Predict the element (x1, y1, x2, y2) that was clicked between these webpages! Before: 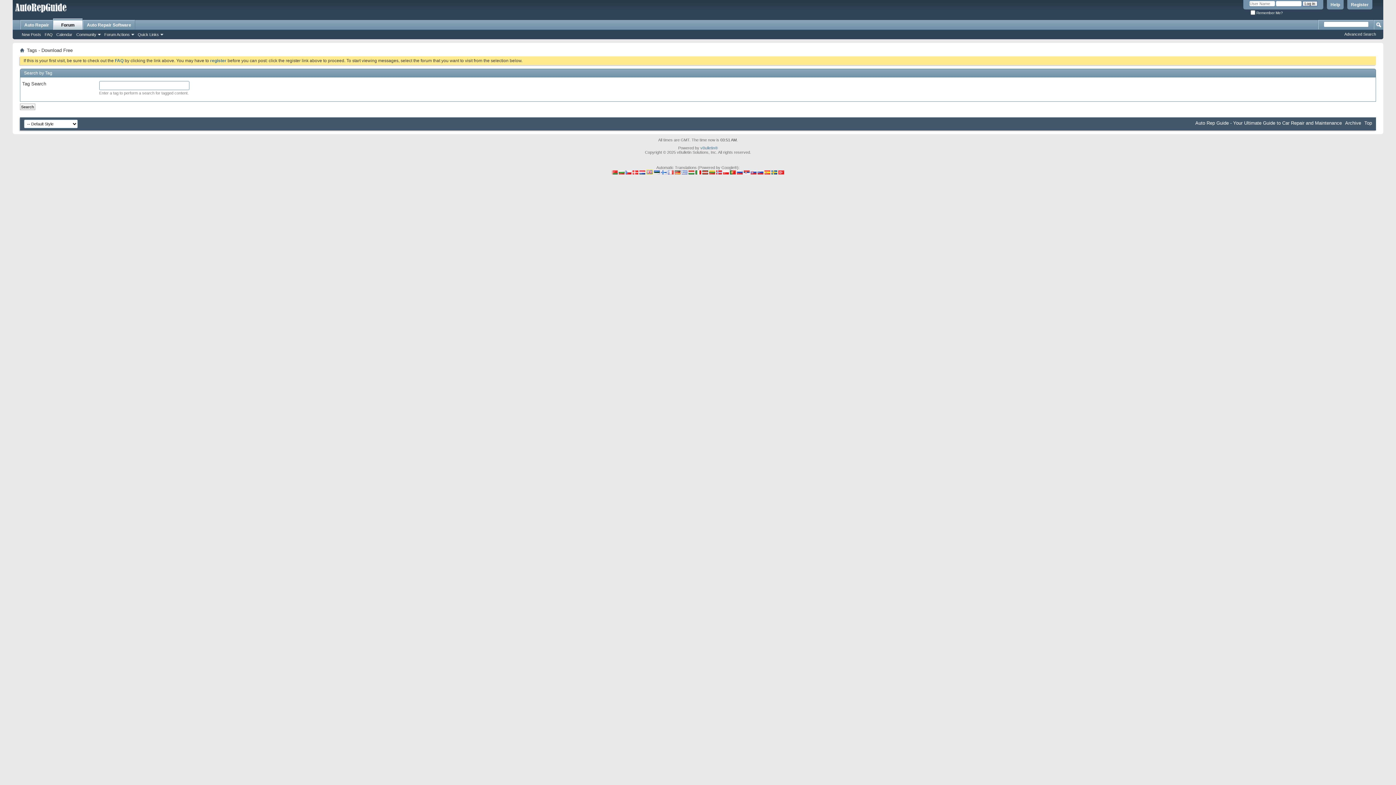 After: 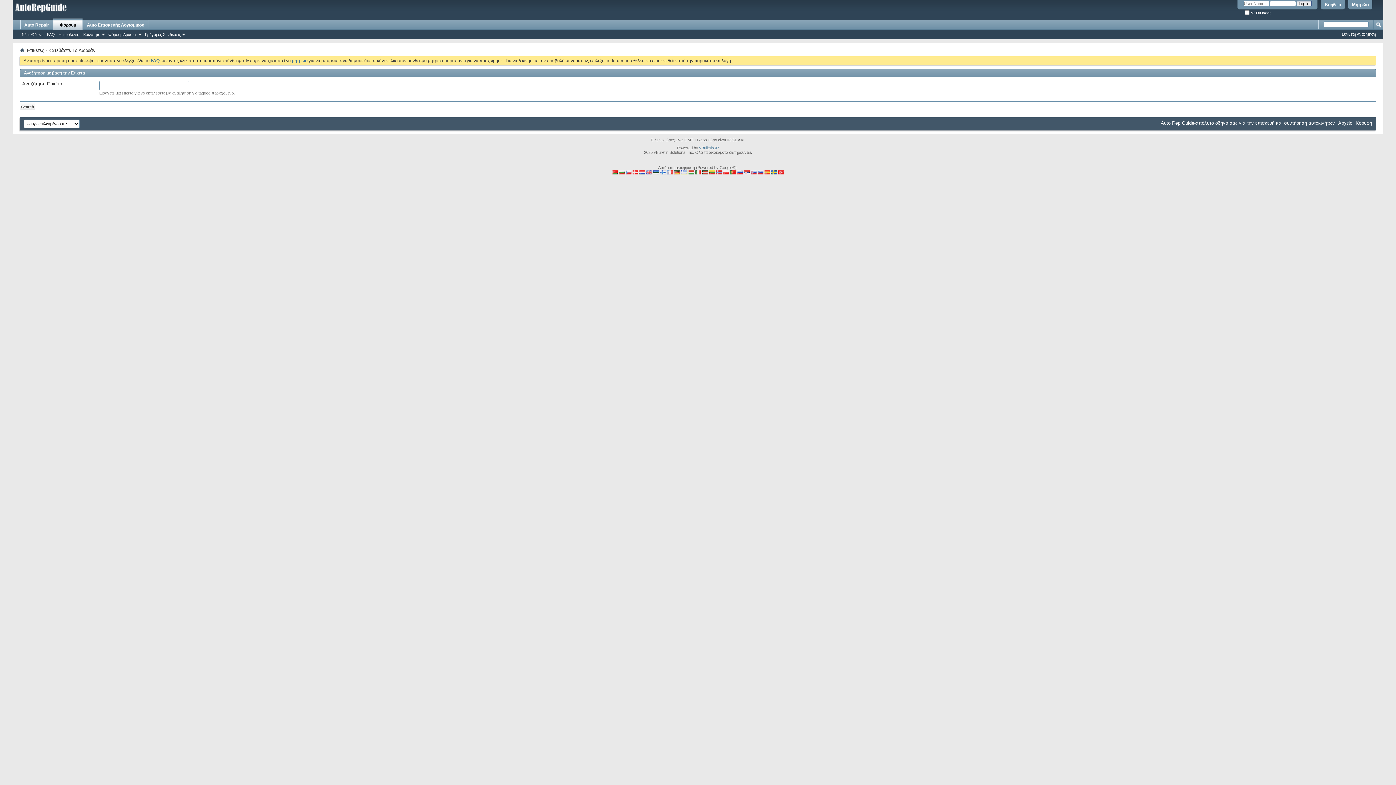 Action: bbox: (681, 170, 687, 175)